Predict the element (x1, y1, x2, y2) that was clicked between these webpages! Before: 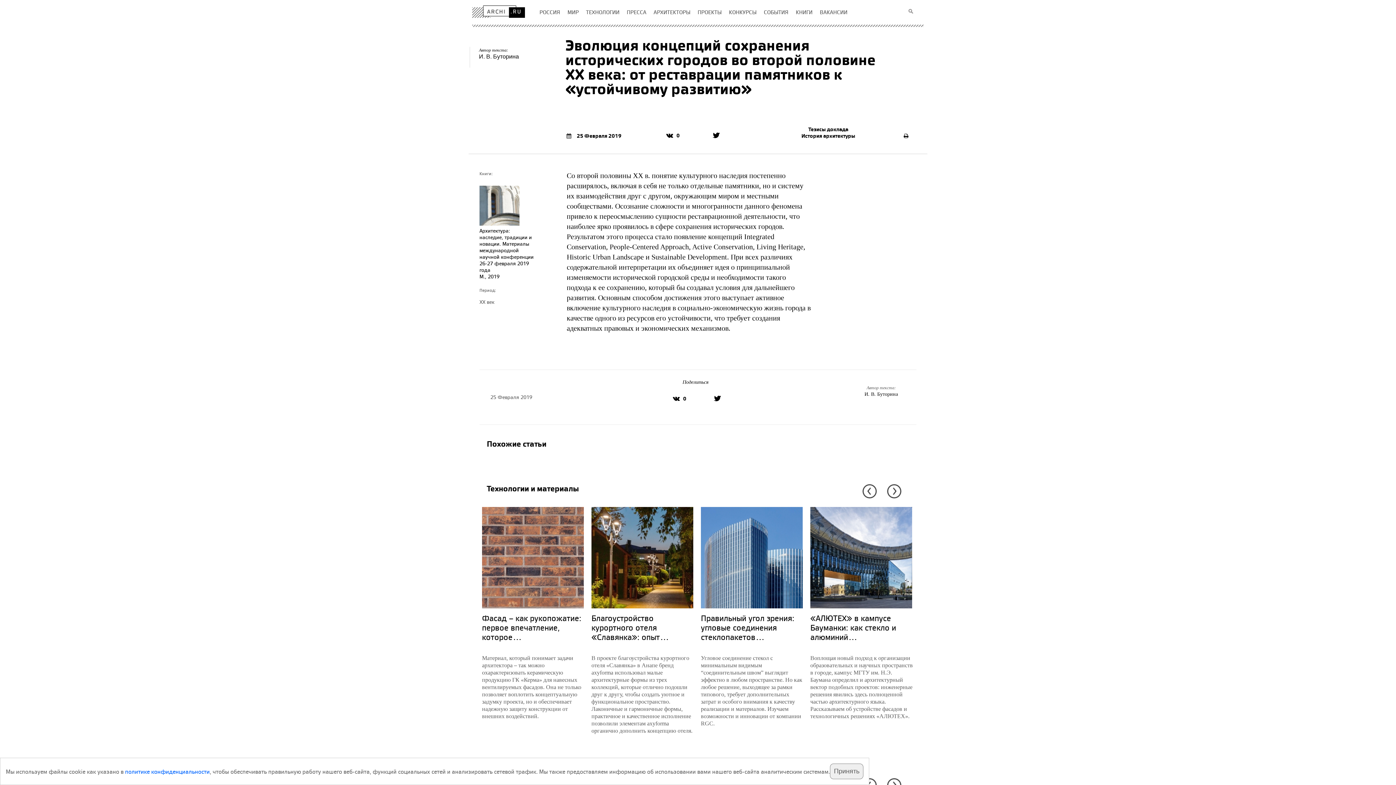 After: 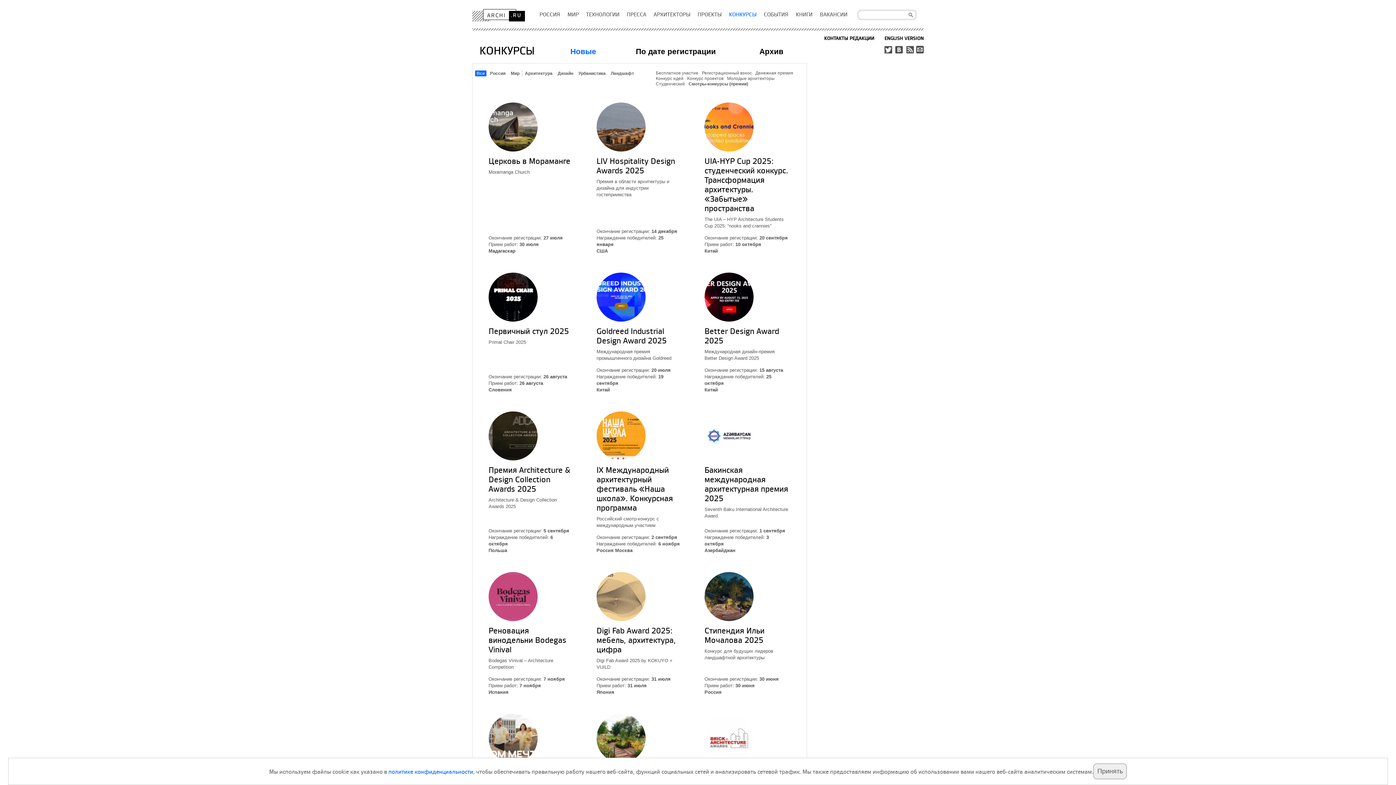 Action: label: КОНКУРСЫ bbox: (725, 6, 760, 17)